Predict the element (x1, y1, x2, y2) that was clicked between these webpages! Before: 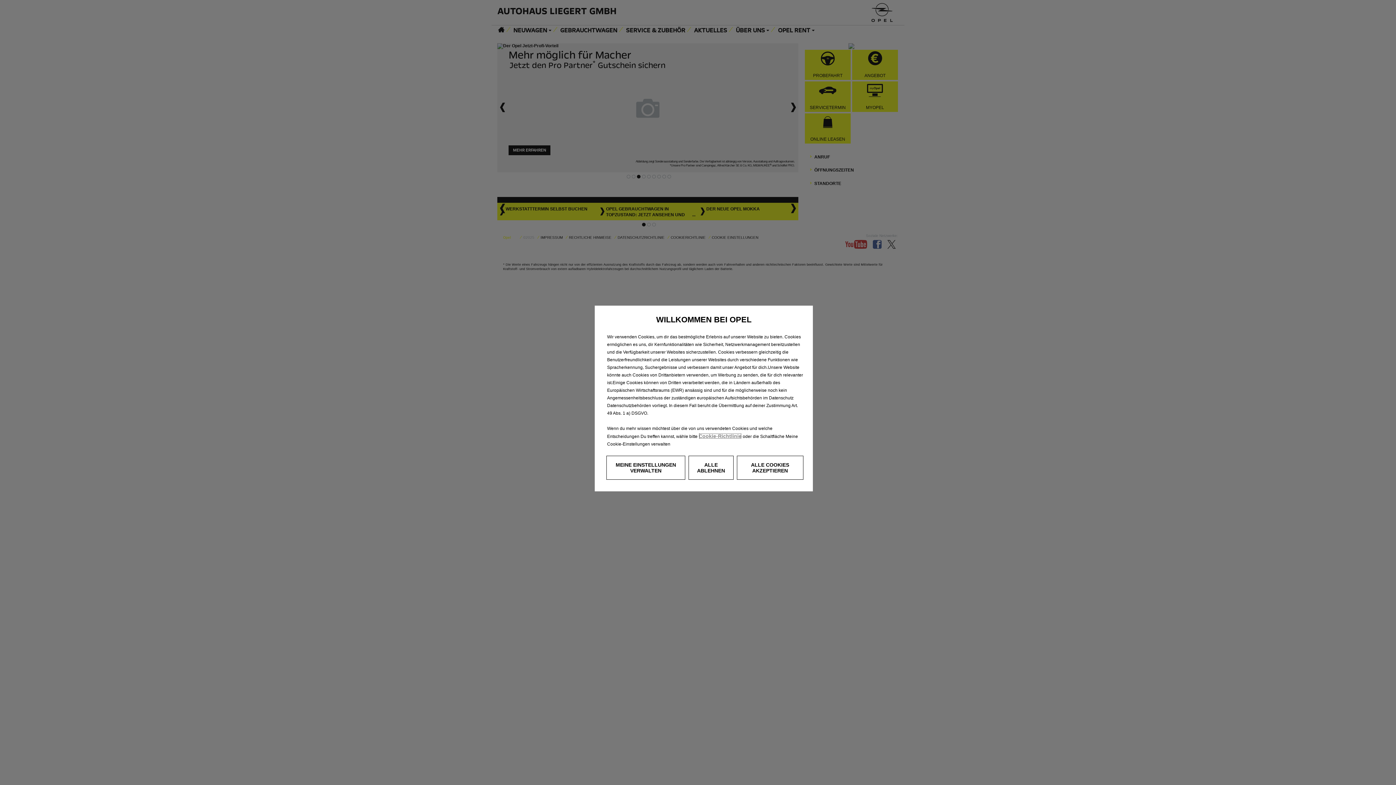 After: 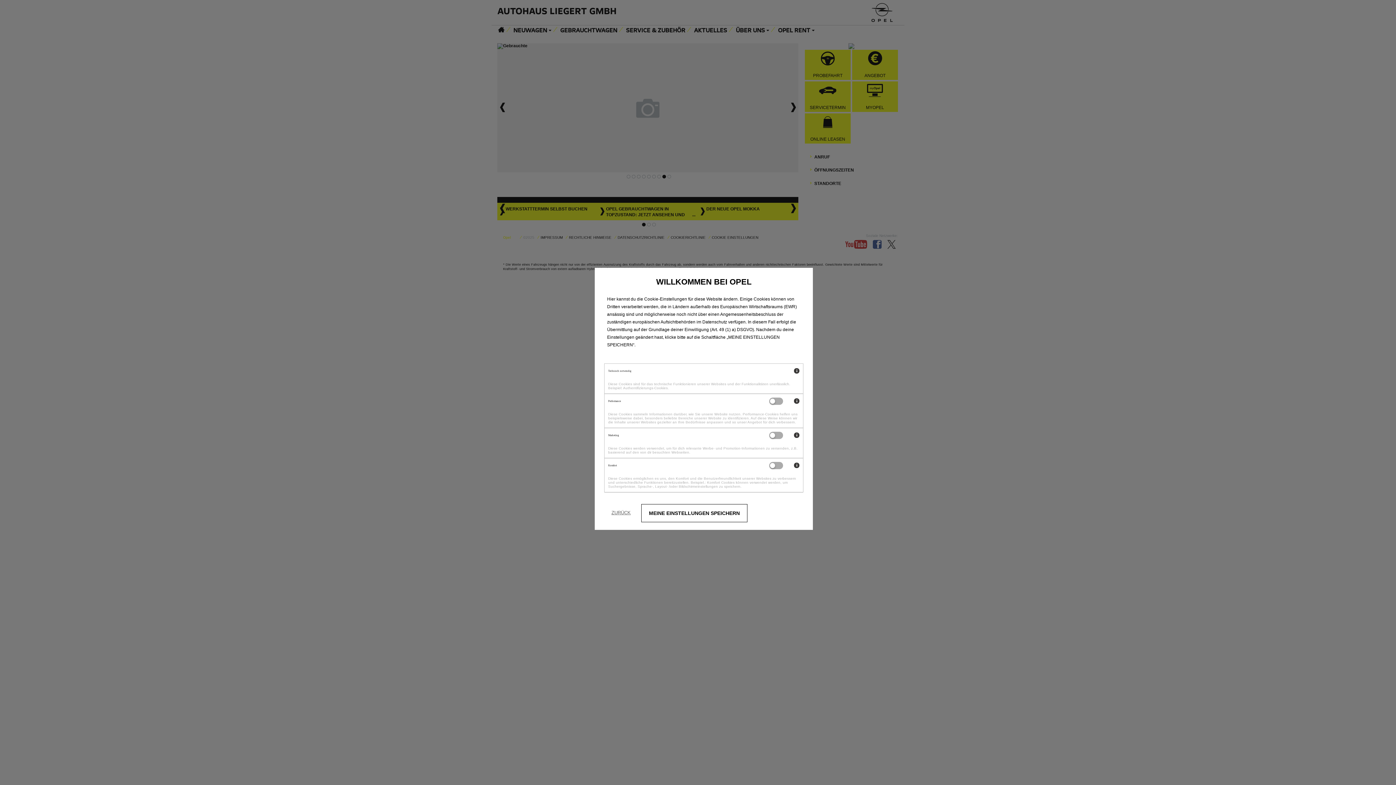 Action: bbox: (606, 456, 685, 480) label: MEINE EINSTELLUNGEN VERWALTEN